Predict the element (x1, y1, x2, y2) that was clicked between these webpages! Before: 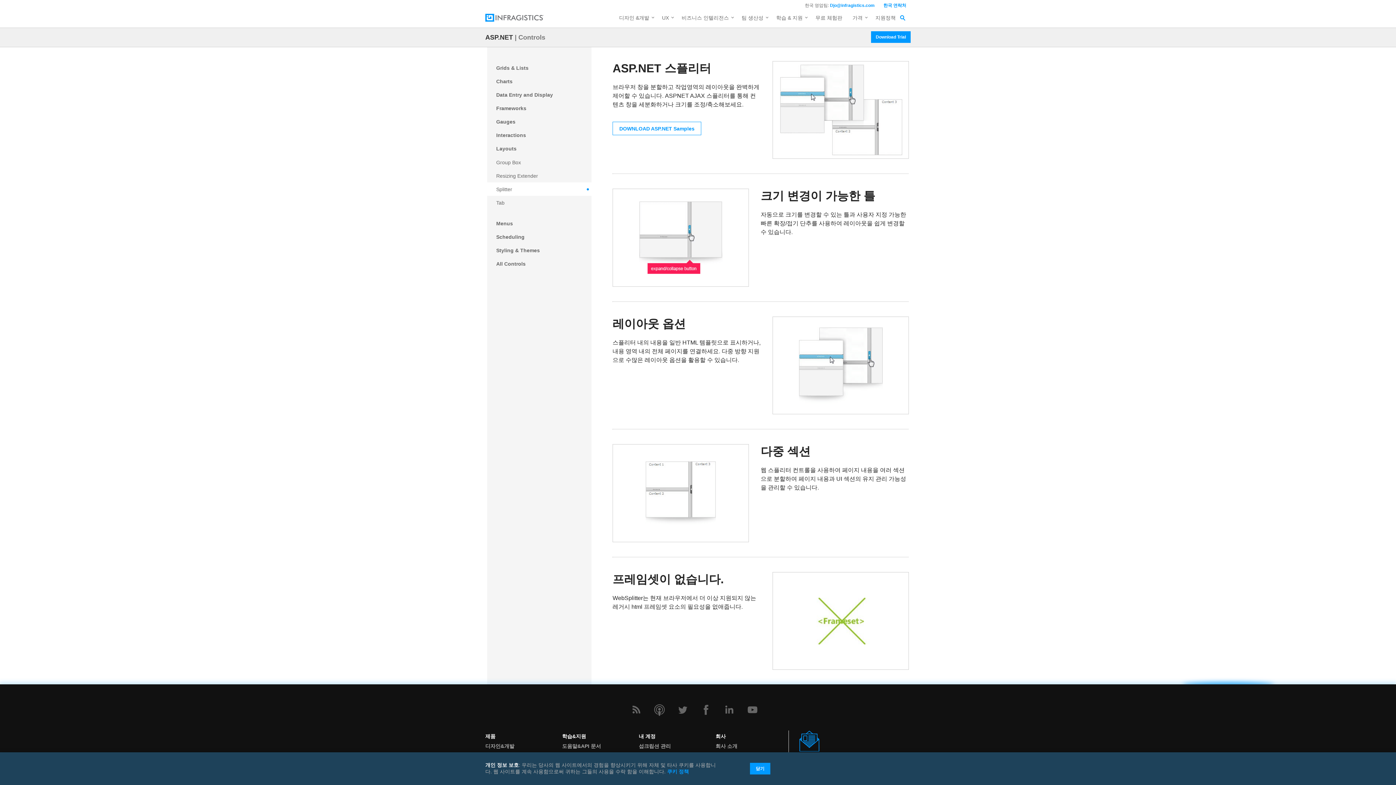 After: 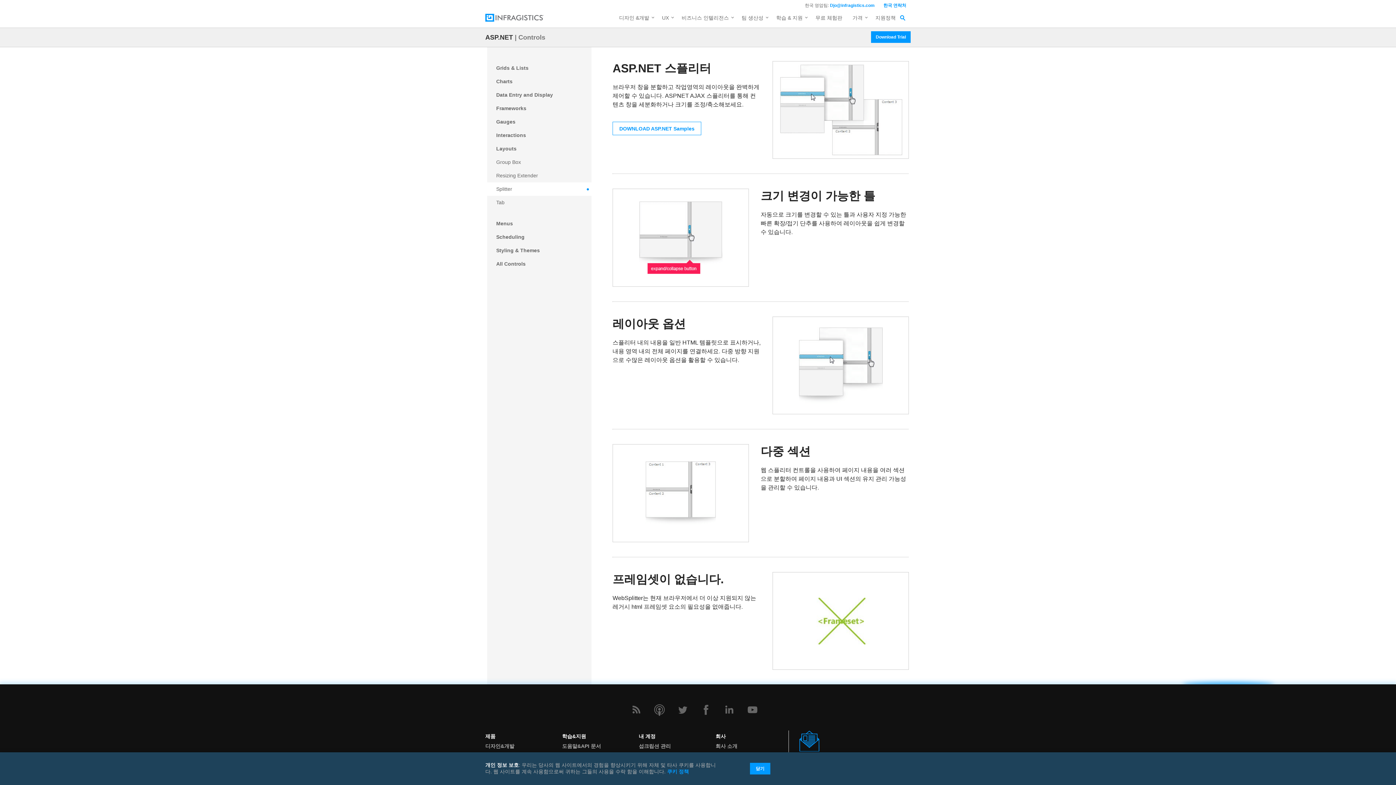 Action: bbox: (487, 182, 592, 196) label: Splitter